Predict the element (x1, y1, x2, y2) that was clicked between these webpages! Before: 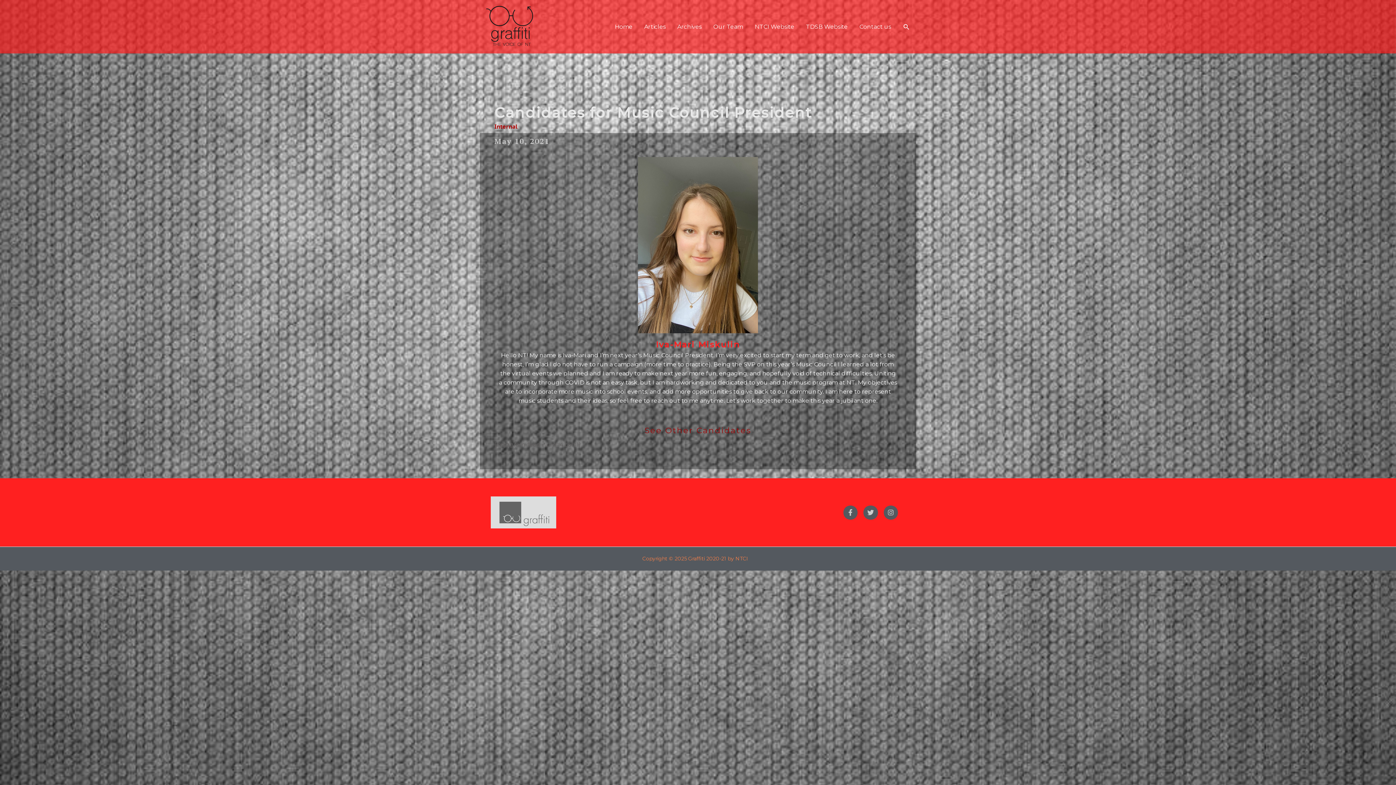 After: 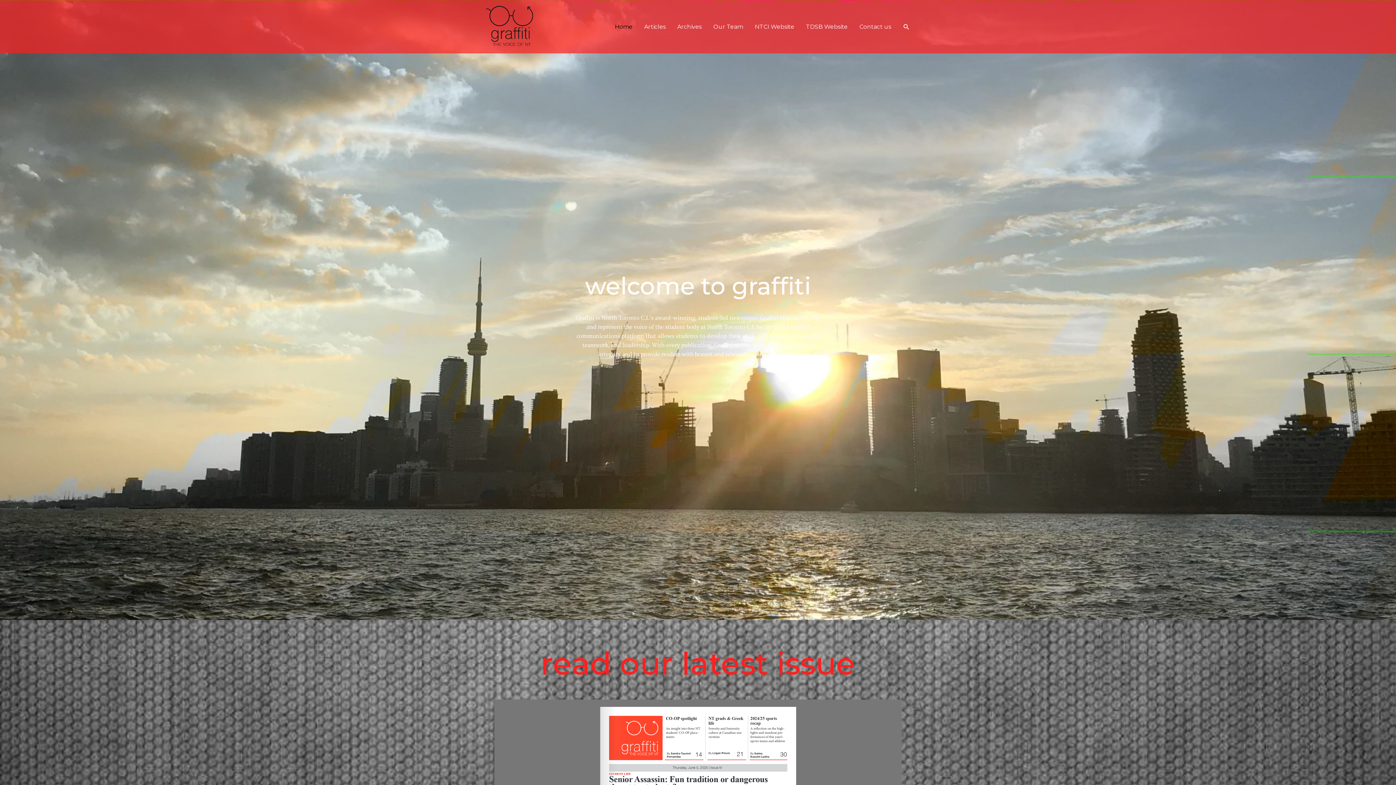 Action: bbox: (480, 22, 541, 29)